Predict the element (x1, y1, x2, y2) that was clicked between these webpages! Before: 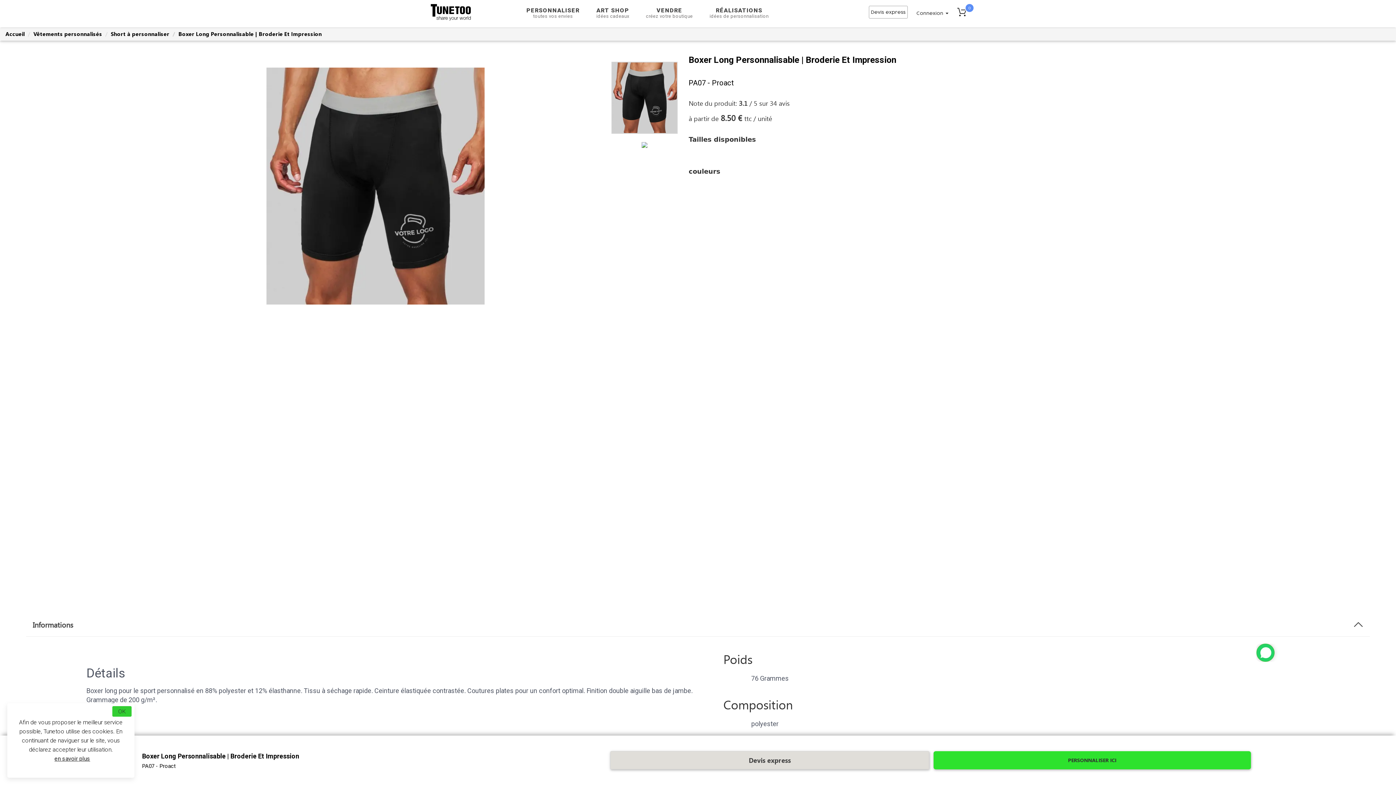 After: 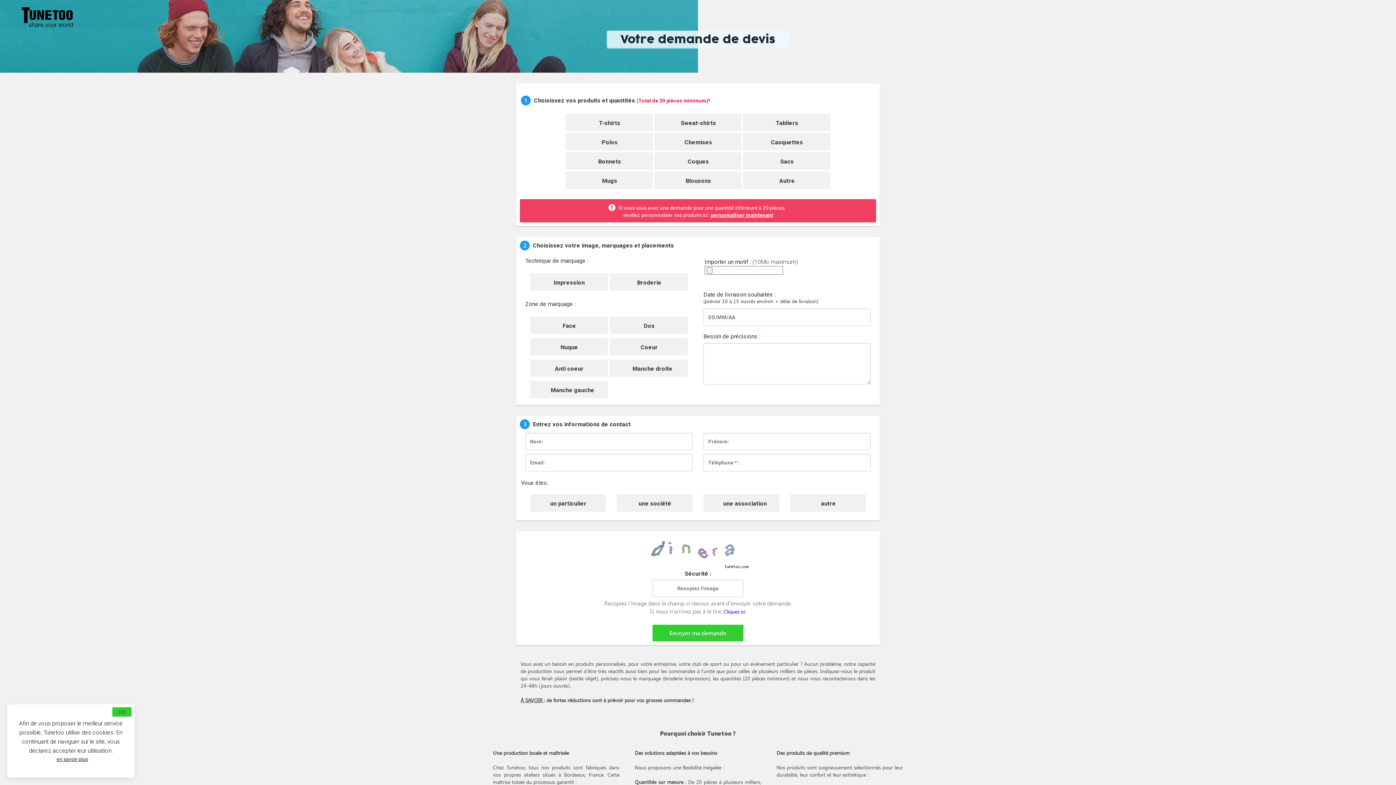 Action: bbox: (748, 756, 791, 764) label: Devis express